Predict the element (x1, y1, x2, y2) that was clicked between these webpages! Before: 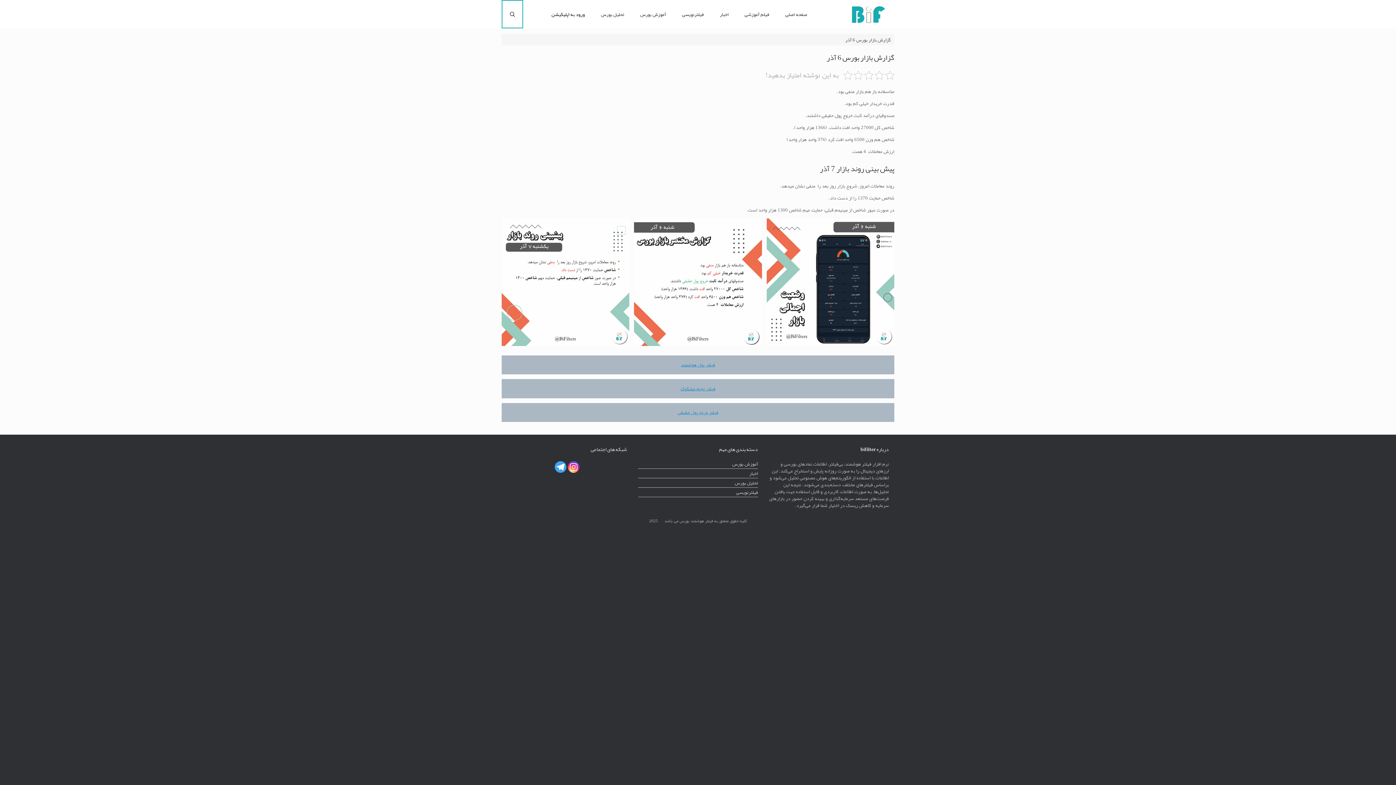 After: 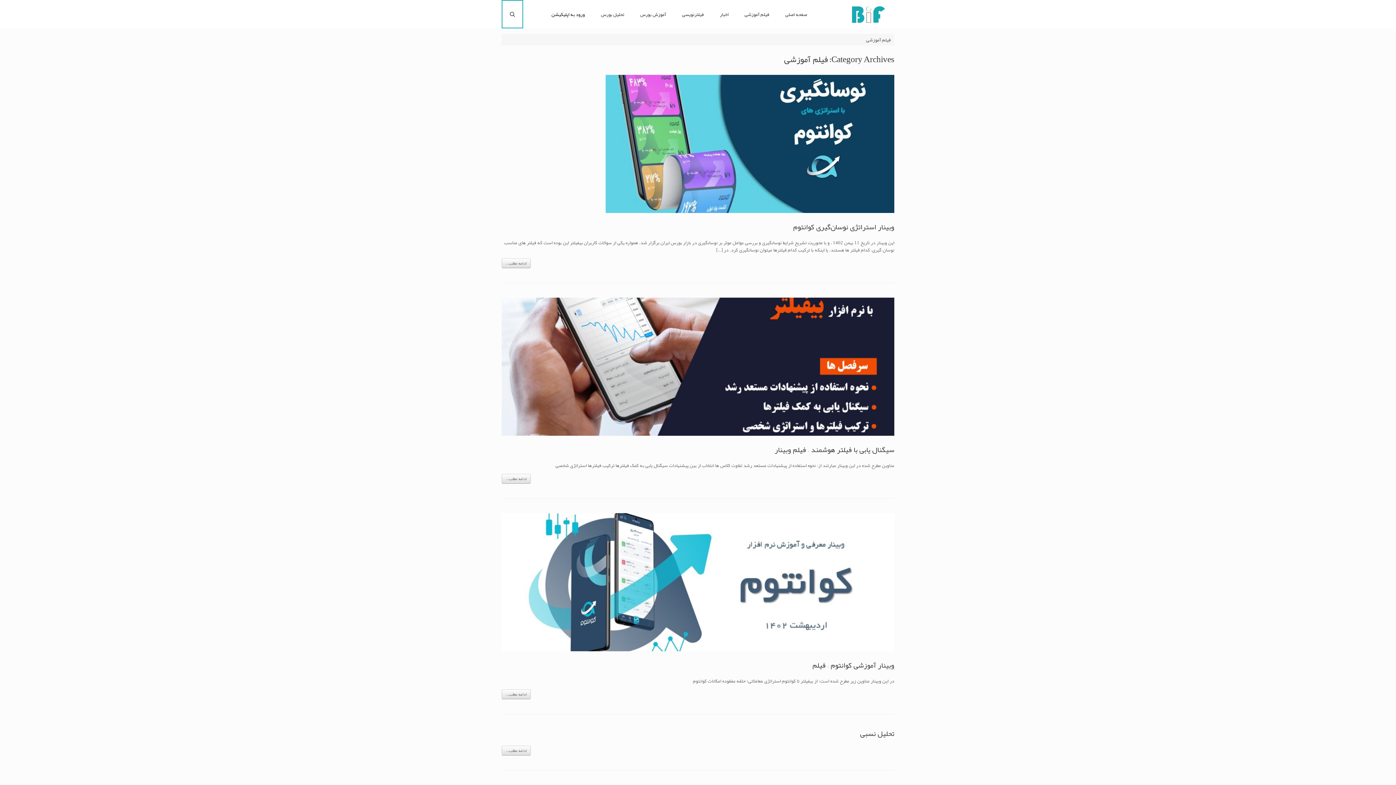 Action: bbox: (736, 4, 777, 23) label: فیلم آموزشی